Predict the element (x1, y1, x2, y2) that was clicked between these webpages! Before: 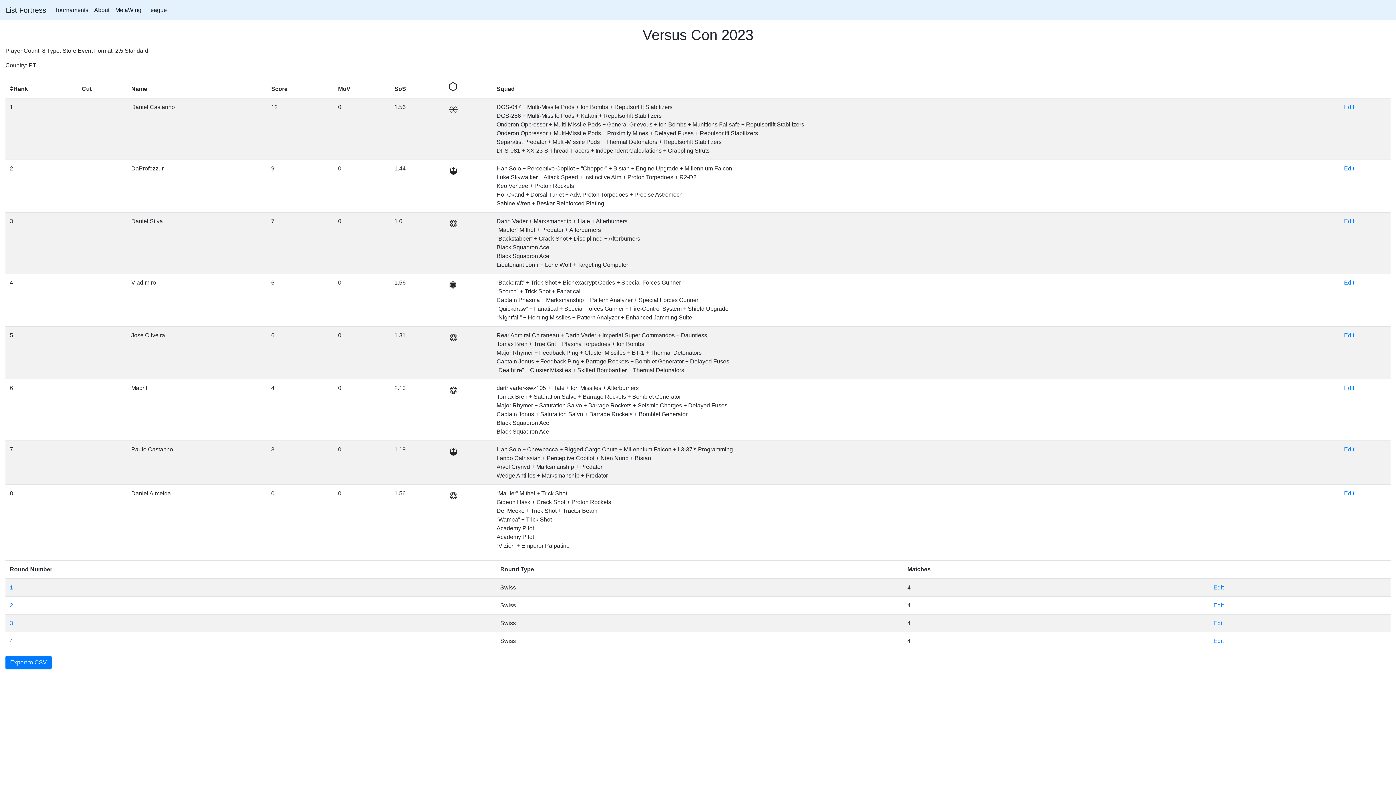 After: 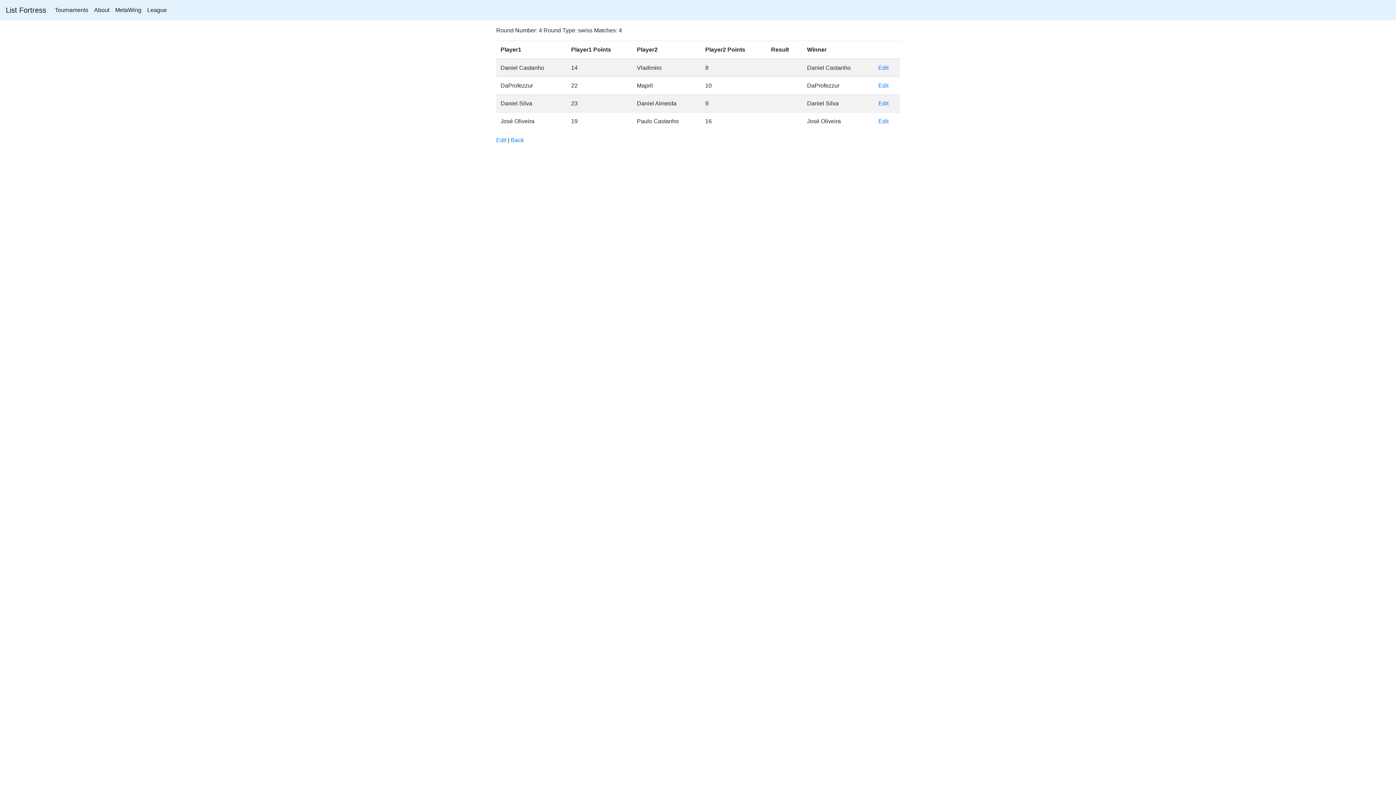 Action: bbox: (9, 638, 13, 644) label: 4